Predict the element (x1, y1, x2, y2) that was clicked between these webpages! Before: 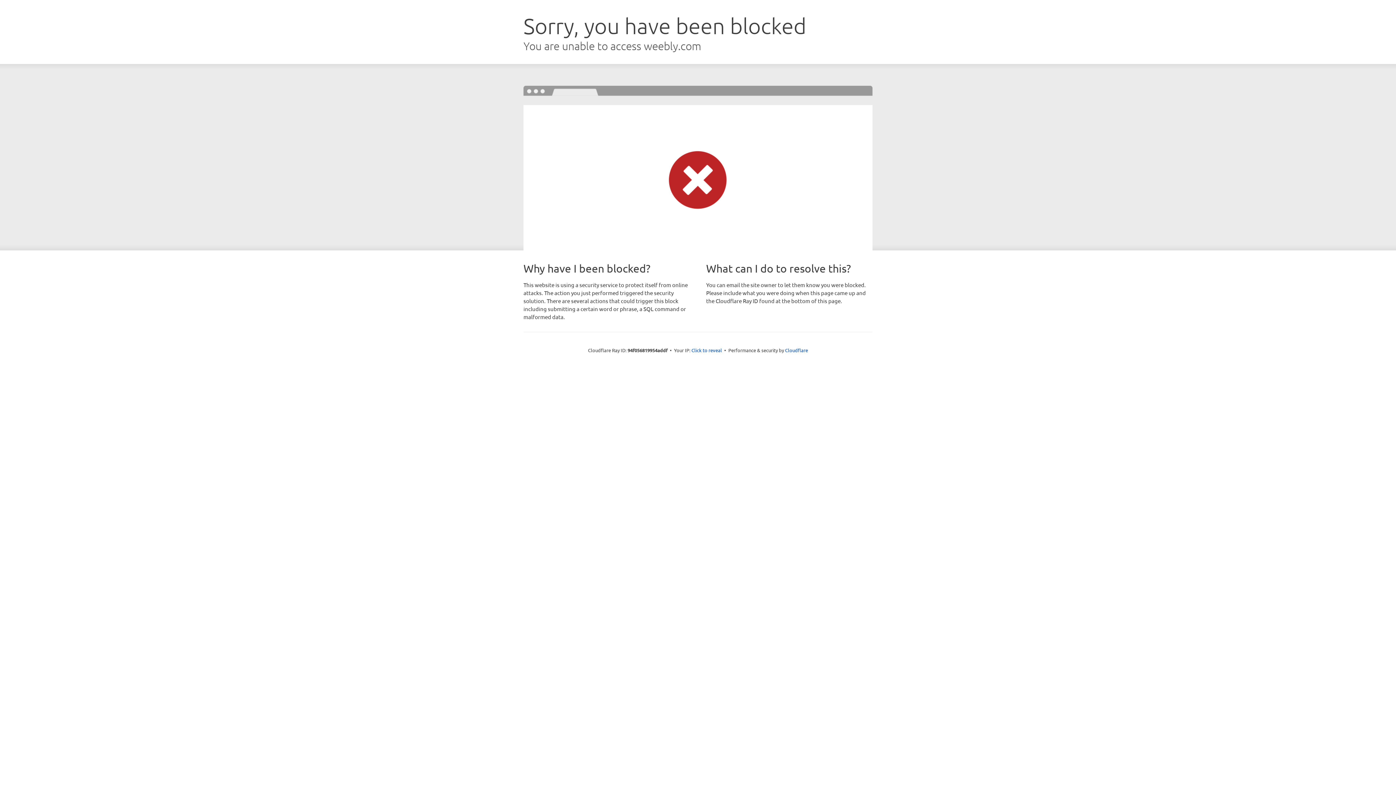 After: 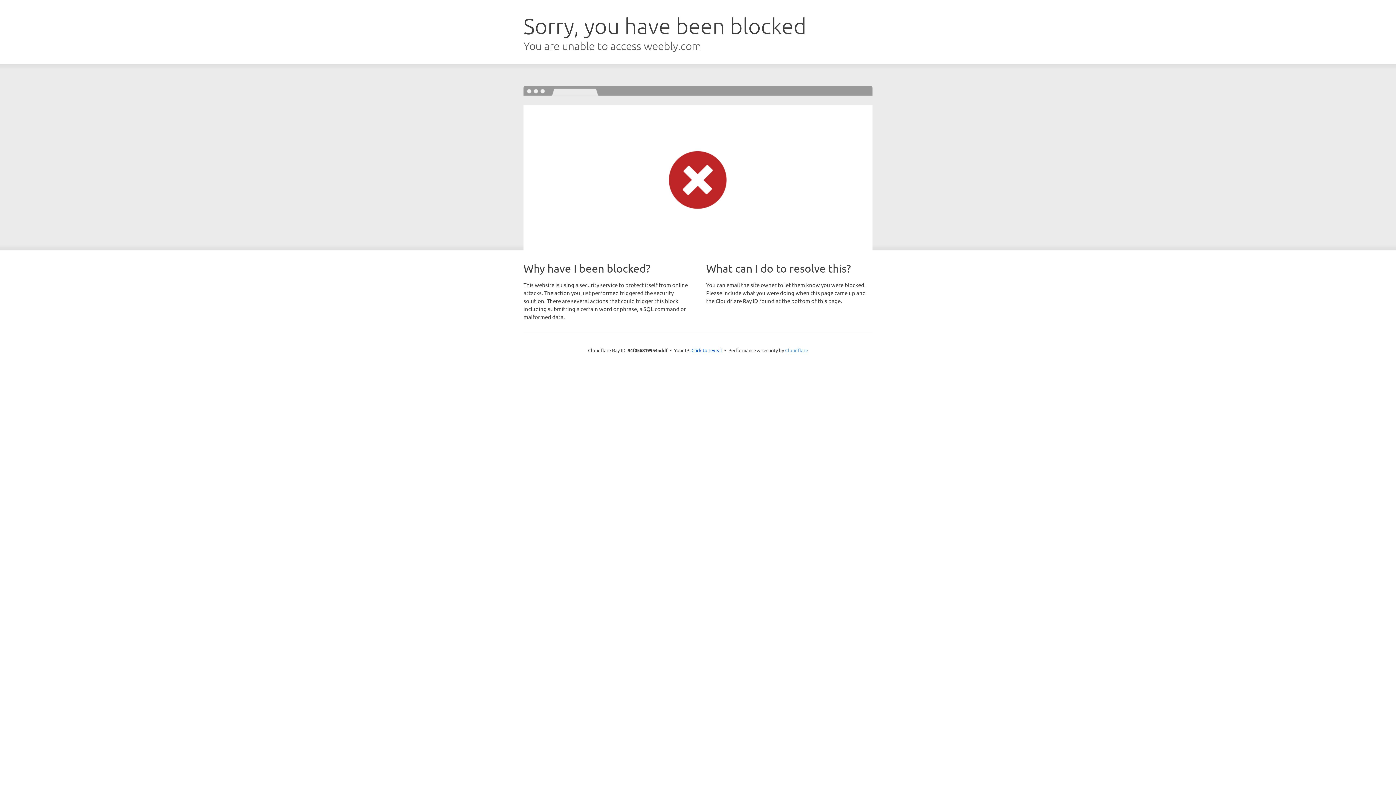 Action: bbox: (785, 347, 808, 353) label: Cloudflare